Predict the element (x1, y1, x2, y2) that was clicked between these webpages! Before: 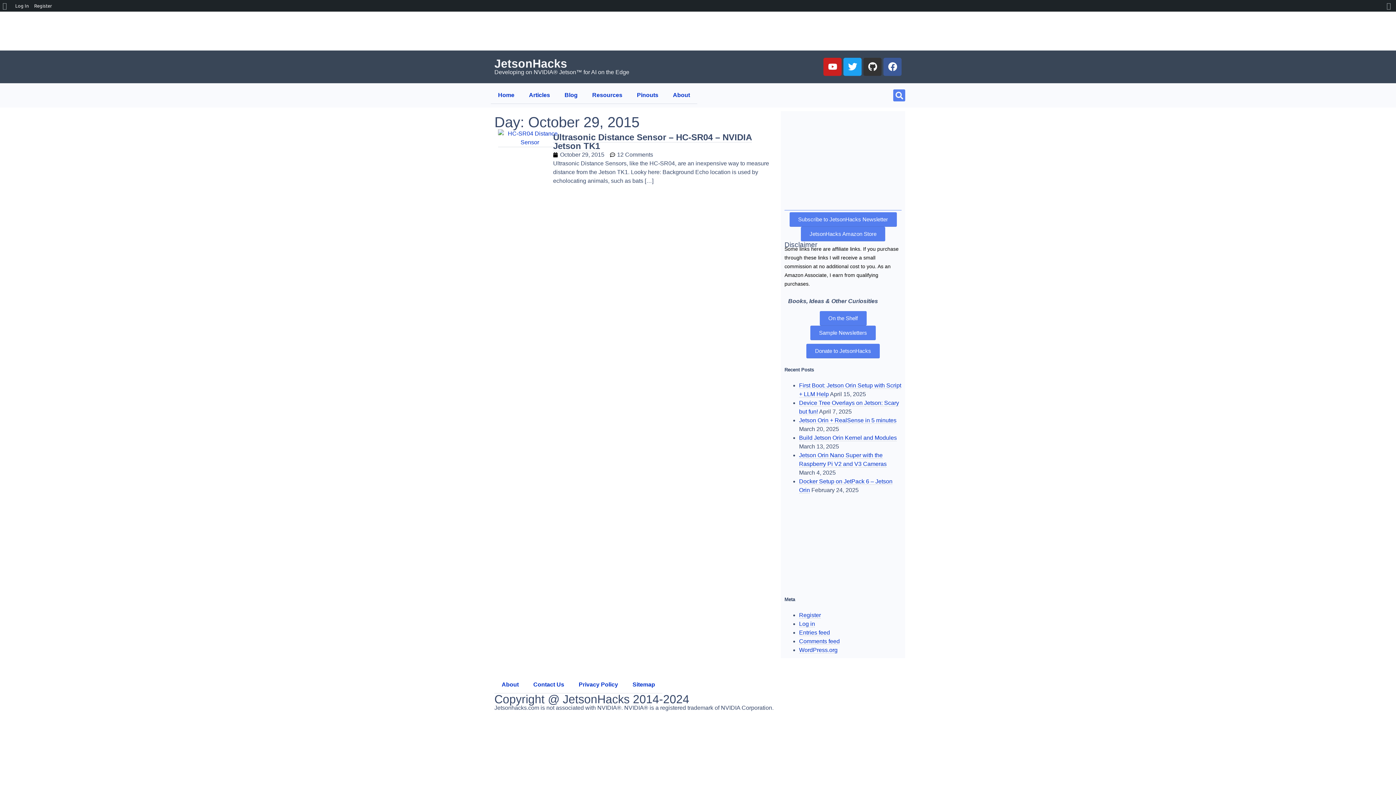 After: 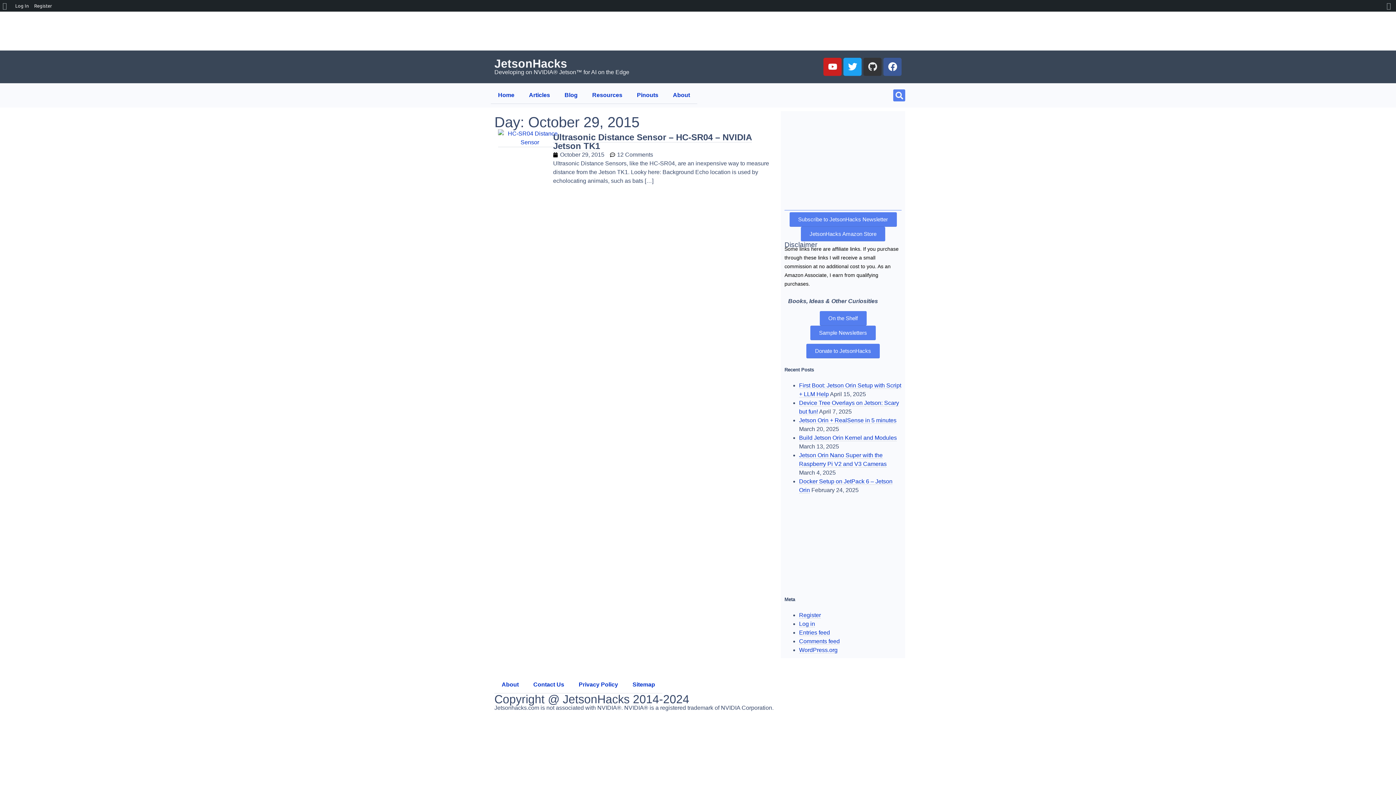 Action: label: Github bbox: (863, 57, 881, 76)